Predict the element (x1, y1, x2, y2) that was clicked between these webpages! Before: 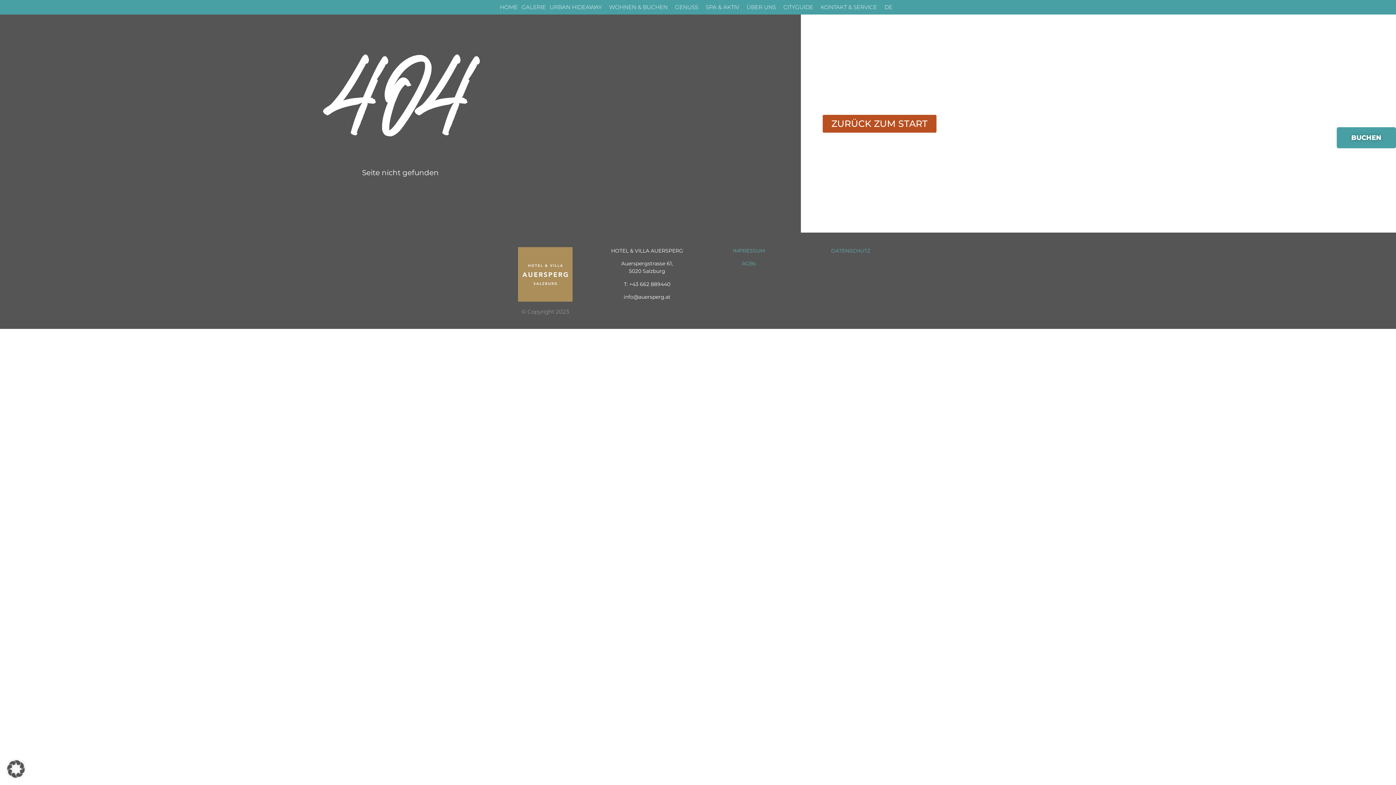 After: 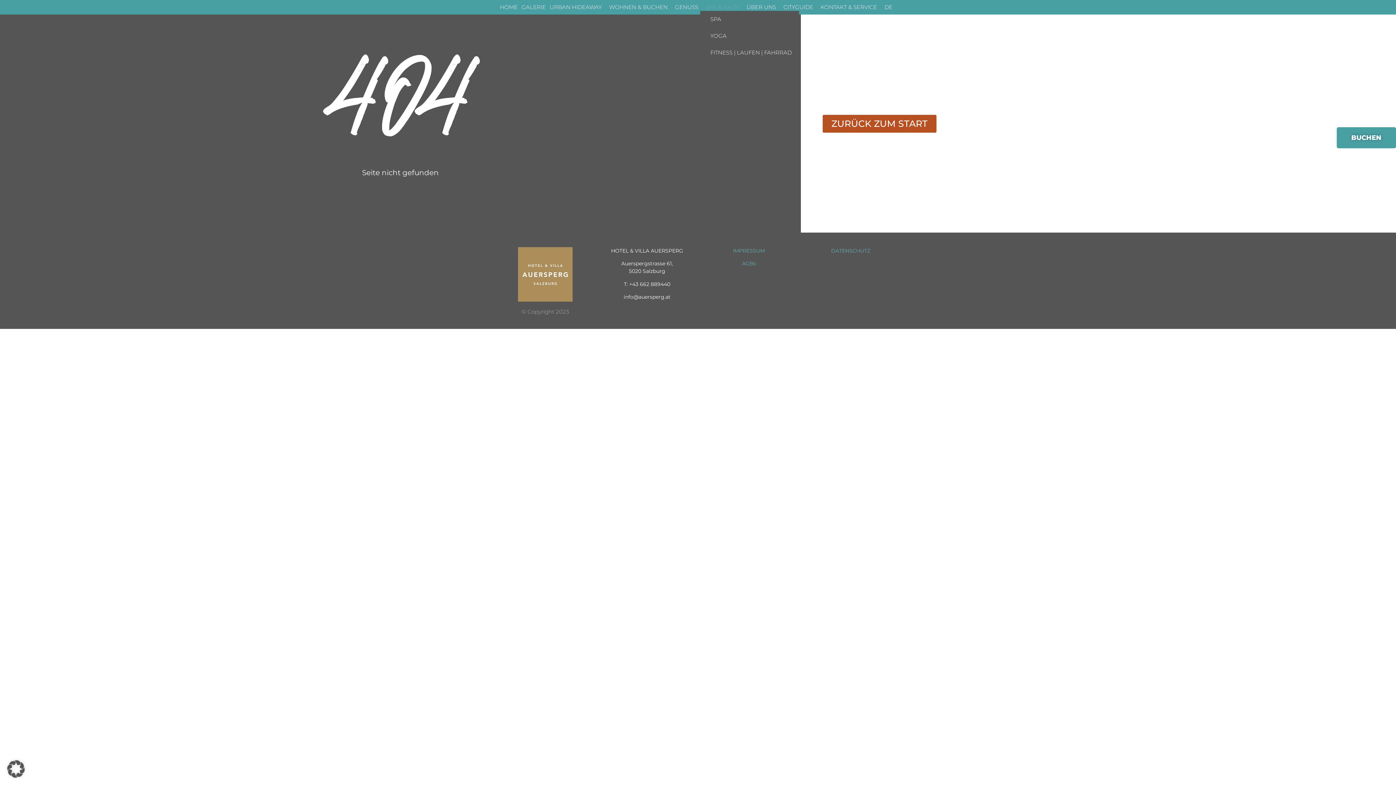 Action: label: SPA & AKTIV bbox: (700, 3, 748, 10)